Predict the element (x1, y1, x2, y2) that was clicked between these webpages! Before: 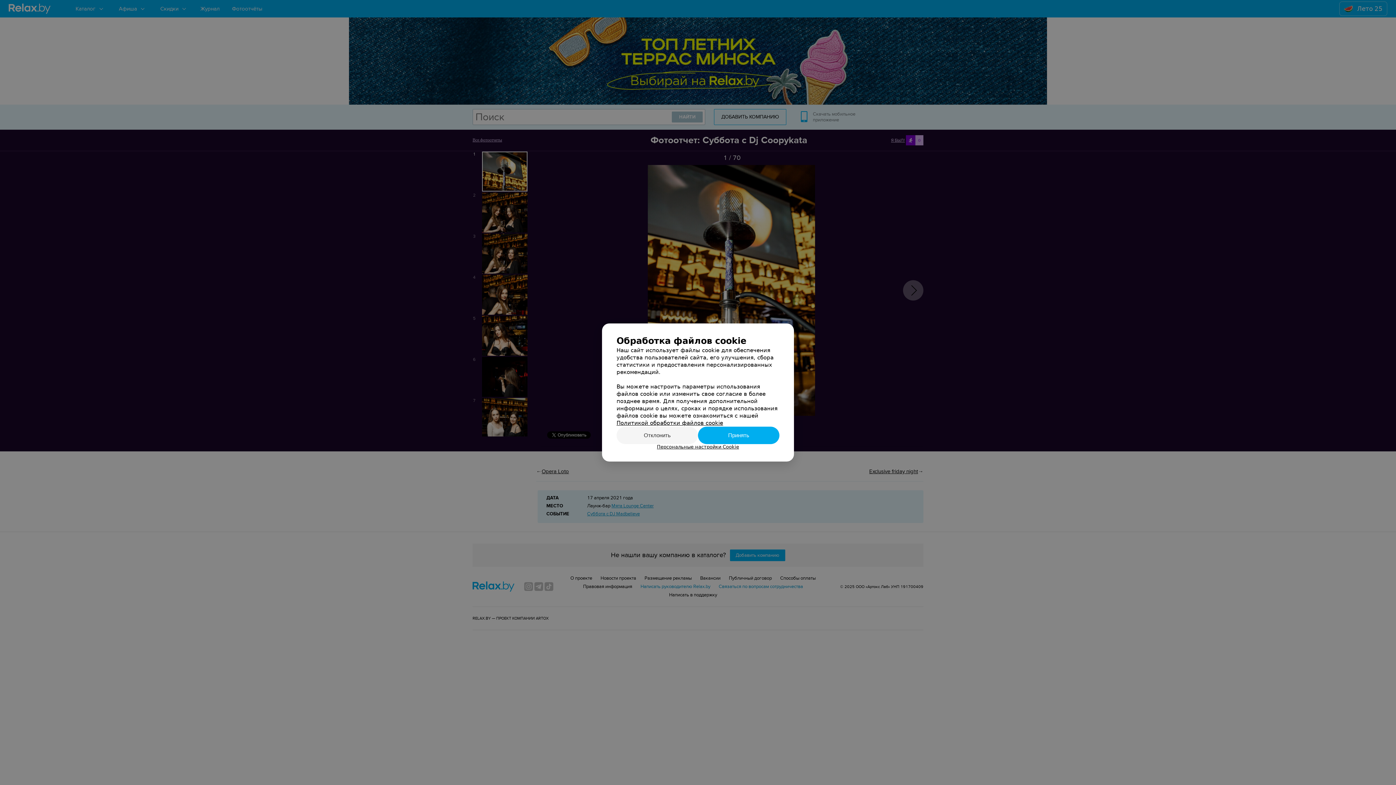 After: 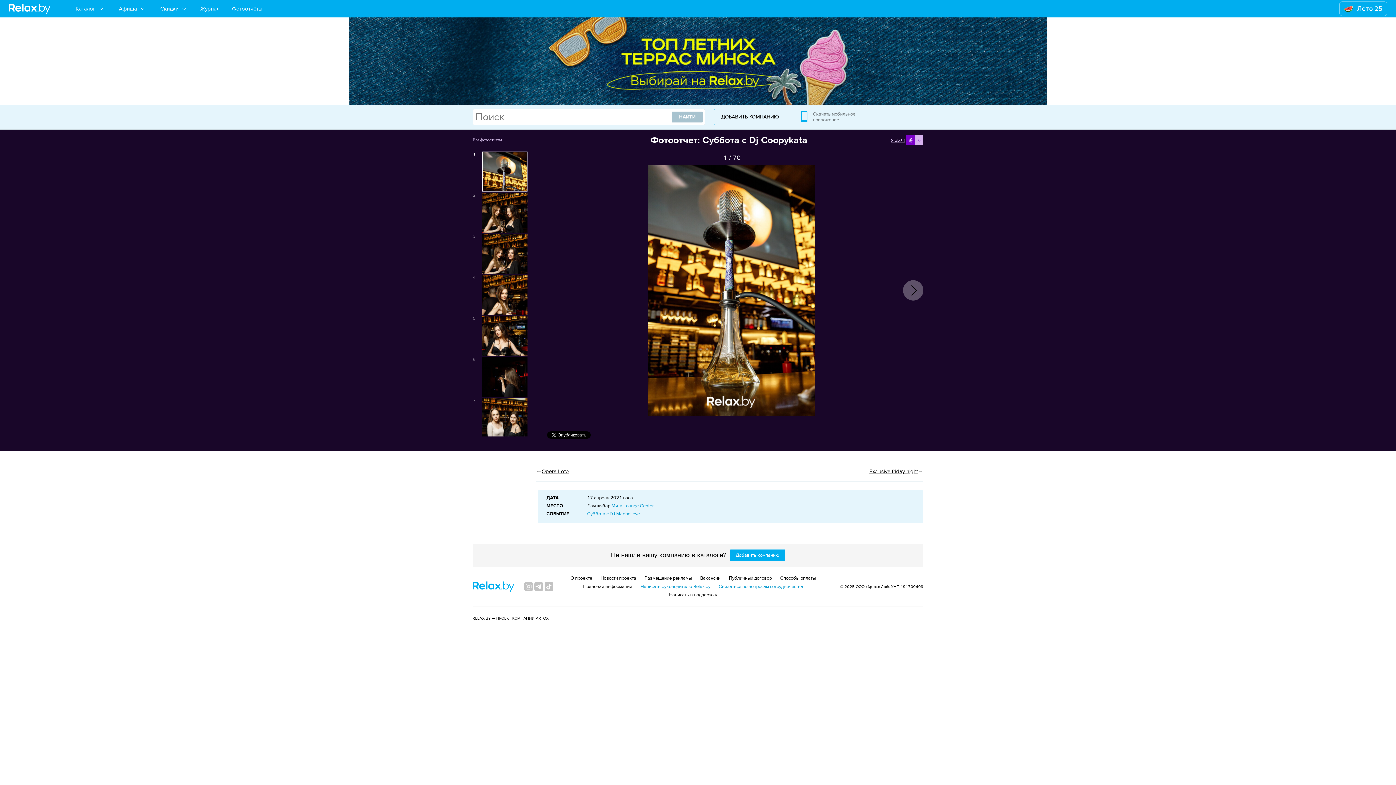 Action: bbox: (698, 426, 779, 444) label: Принять